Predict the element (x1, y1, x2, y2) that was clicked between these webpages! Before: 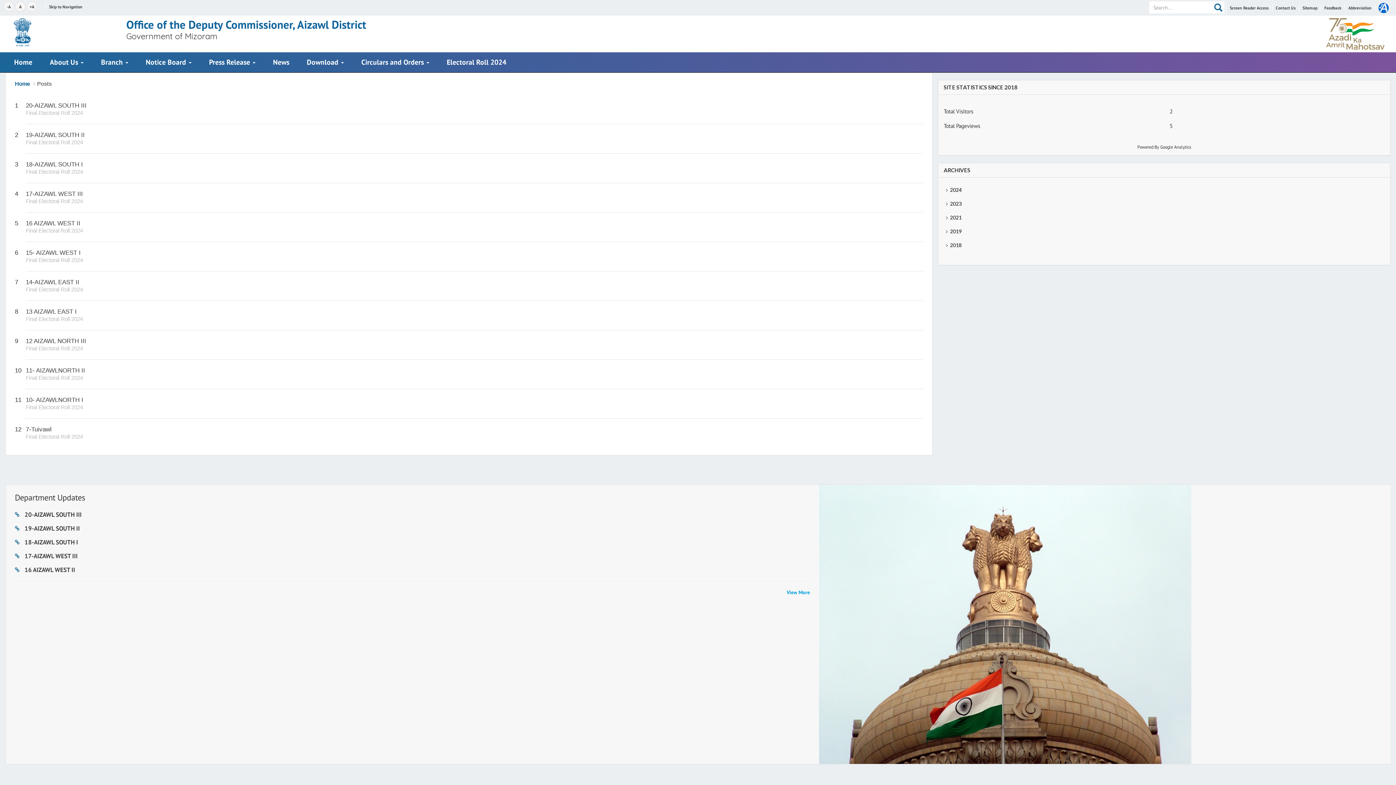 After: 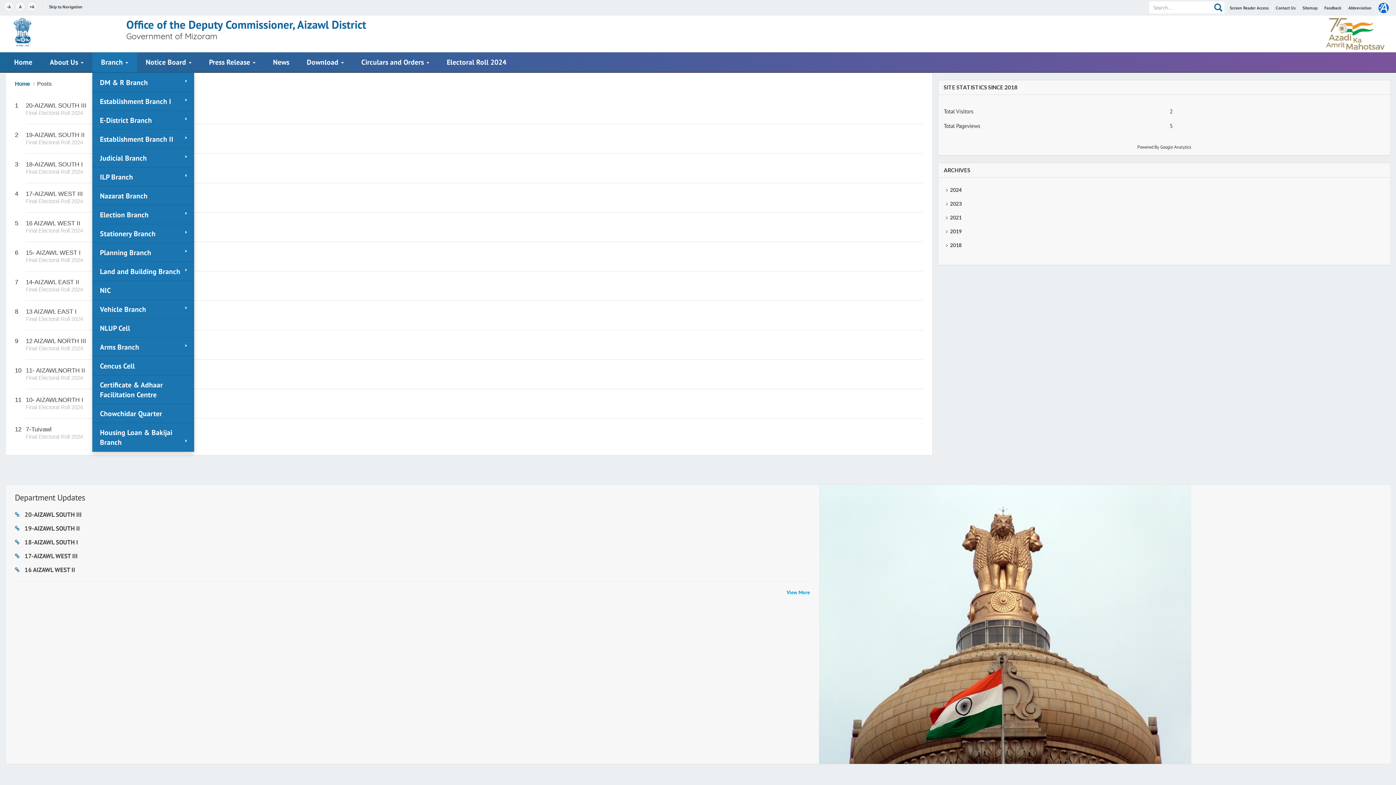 Action: bbox: (92, 52, 137, 72) label: Branch 